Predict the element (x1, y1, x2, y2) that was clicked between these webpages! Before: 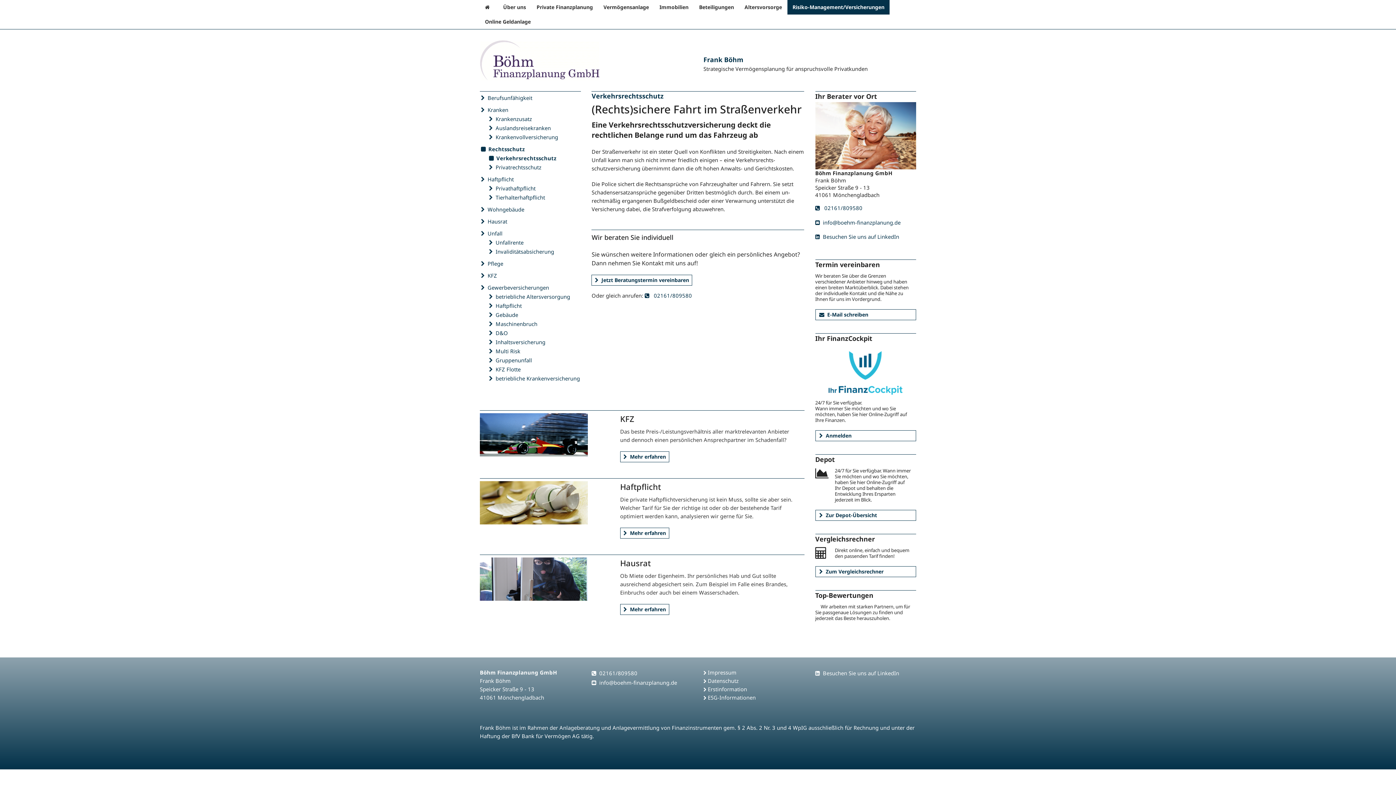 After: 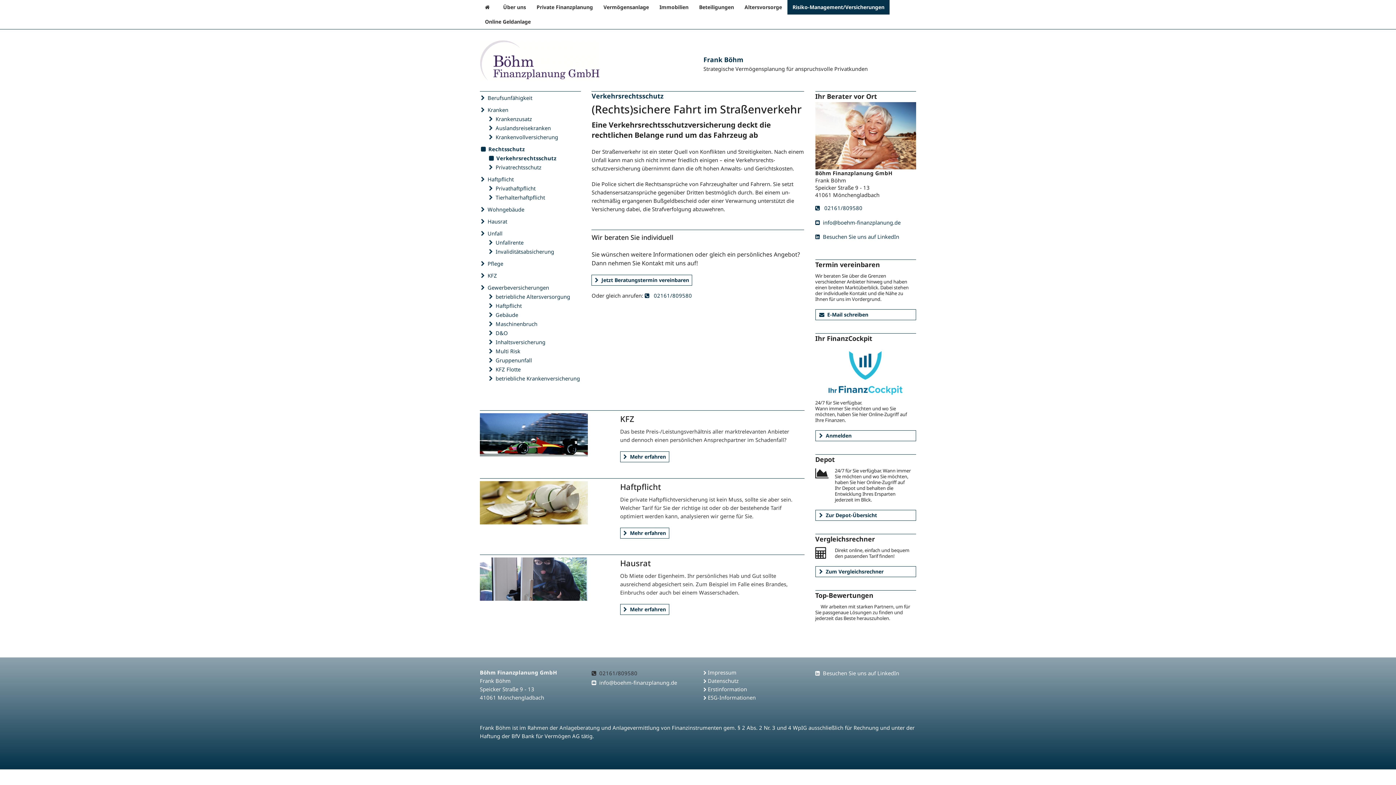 Action: label: 02161/809580 bbox: (591, 668, 692, 678)